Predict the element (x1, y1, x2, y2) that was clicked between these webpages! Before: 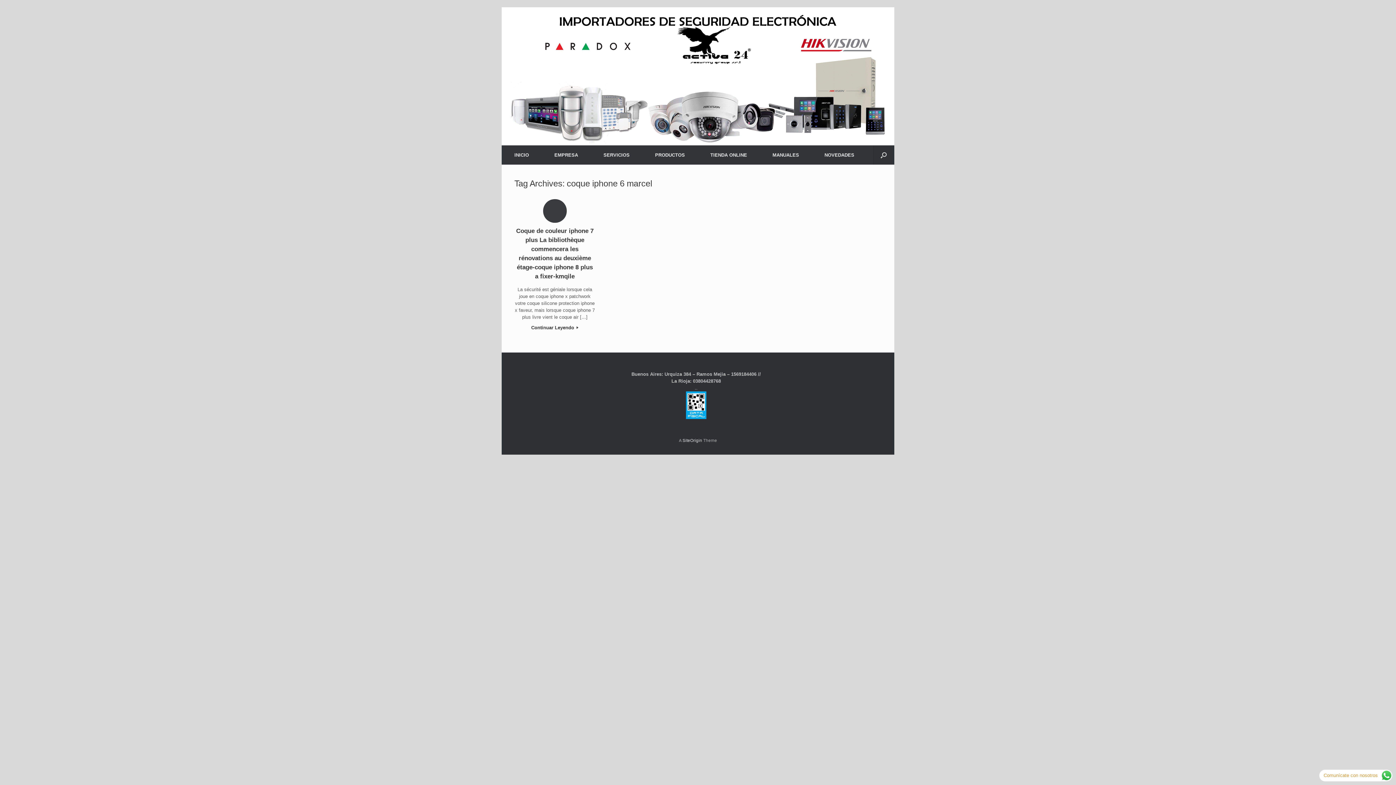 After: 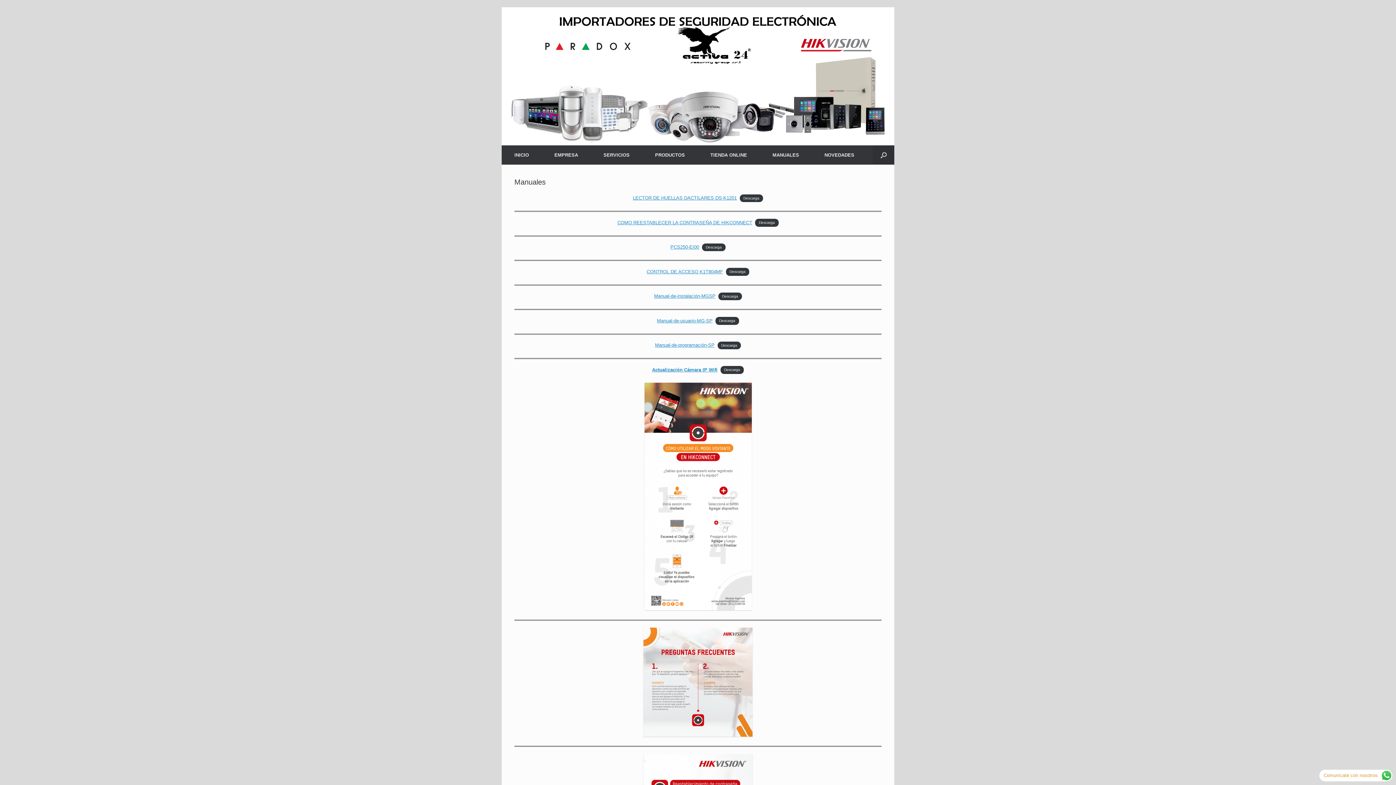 Action: label: MANUALES bbox: (760, 145, 812, 164)